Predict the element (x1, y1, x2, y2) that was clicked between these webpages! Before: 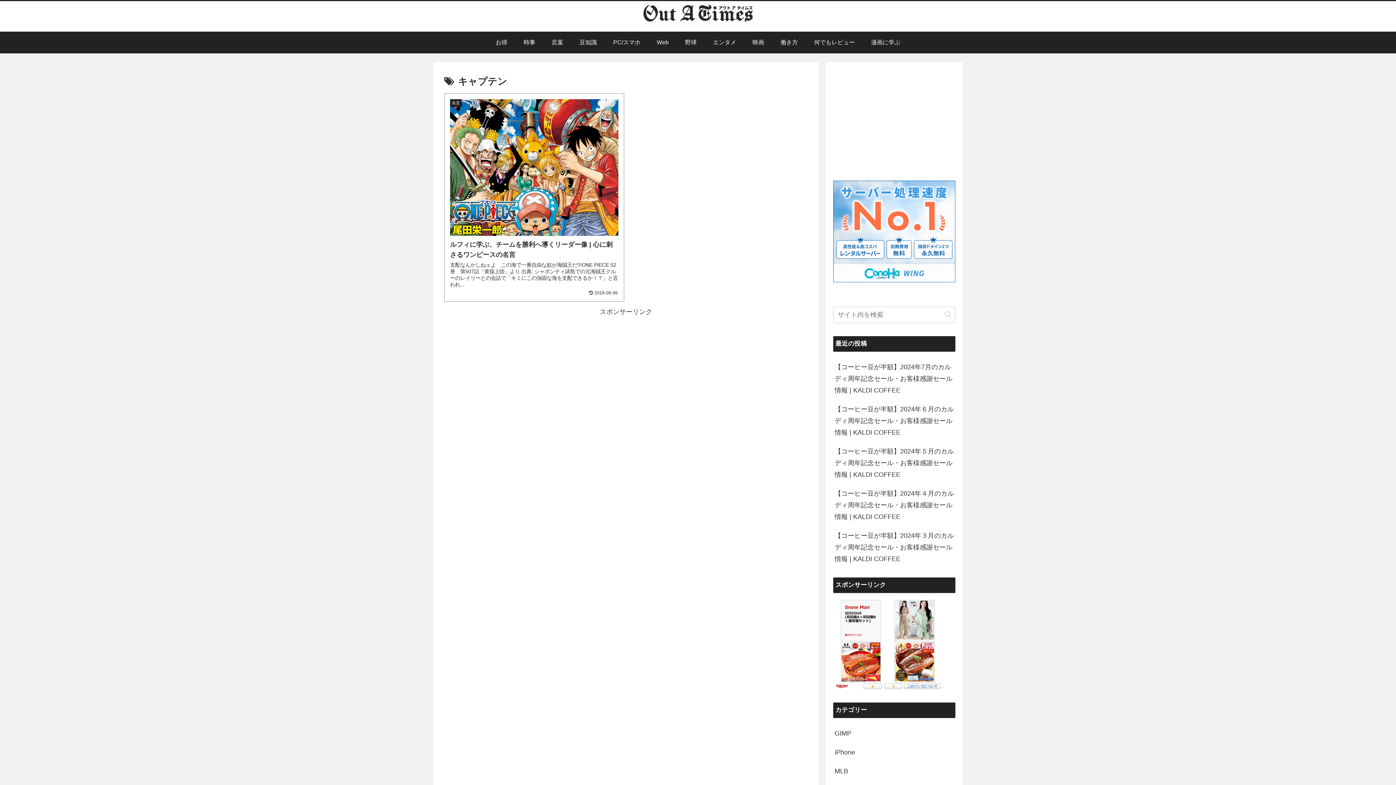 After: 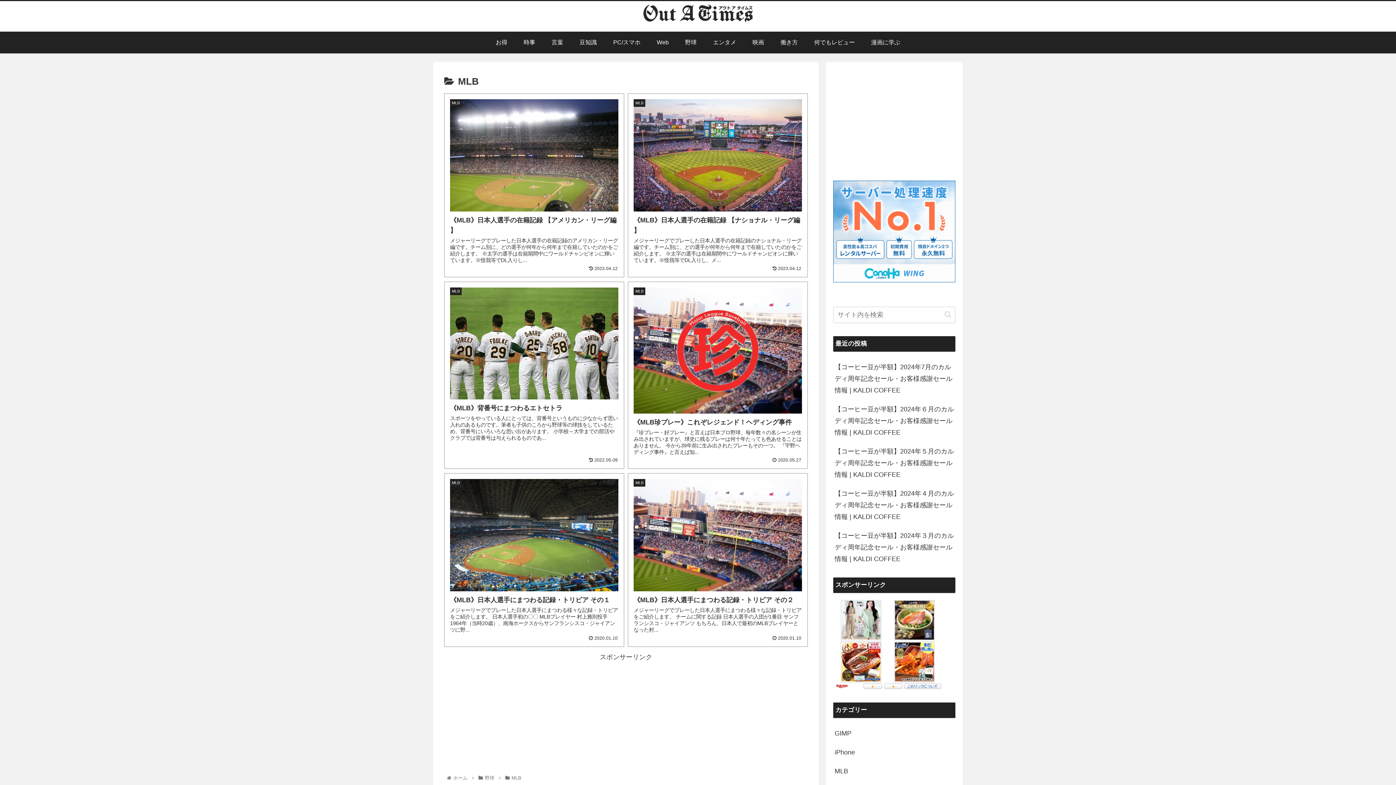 Action: label: MLB bbox: (833, 762, 955, 781)